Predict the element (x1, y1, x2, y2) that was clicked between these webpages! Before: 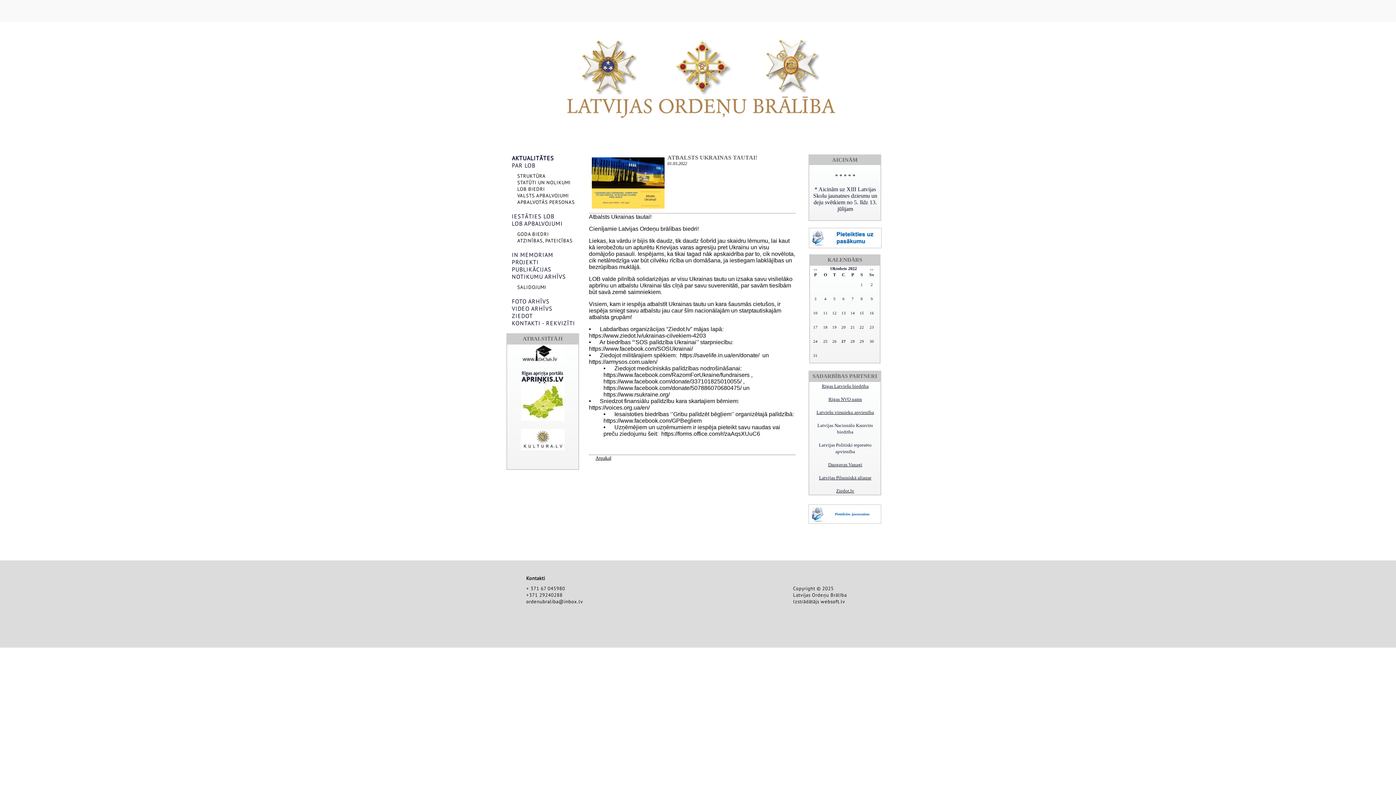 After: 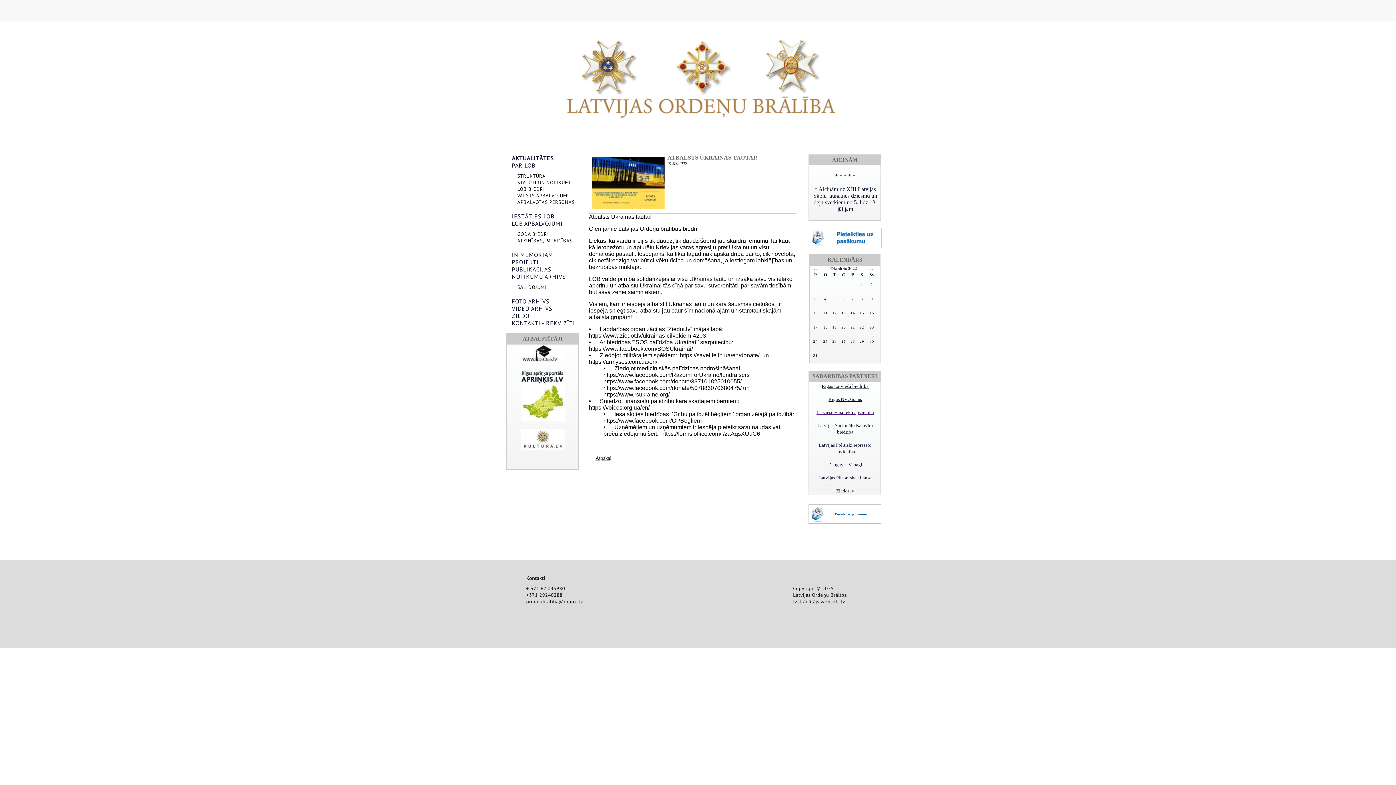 Action: label: Latviešu virsnieku apvienība bbox: (816, 409, 874, 415)